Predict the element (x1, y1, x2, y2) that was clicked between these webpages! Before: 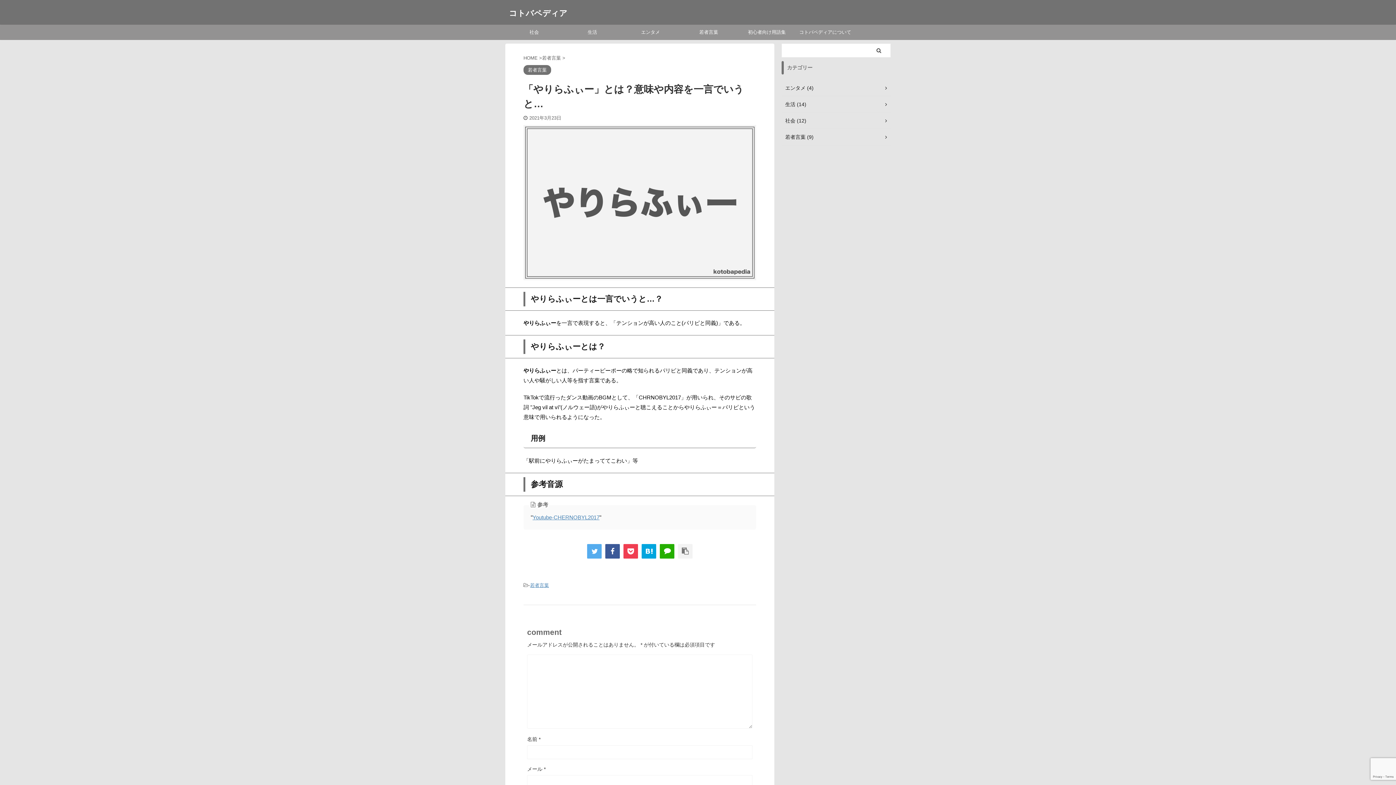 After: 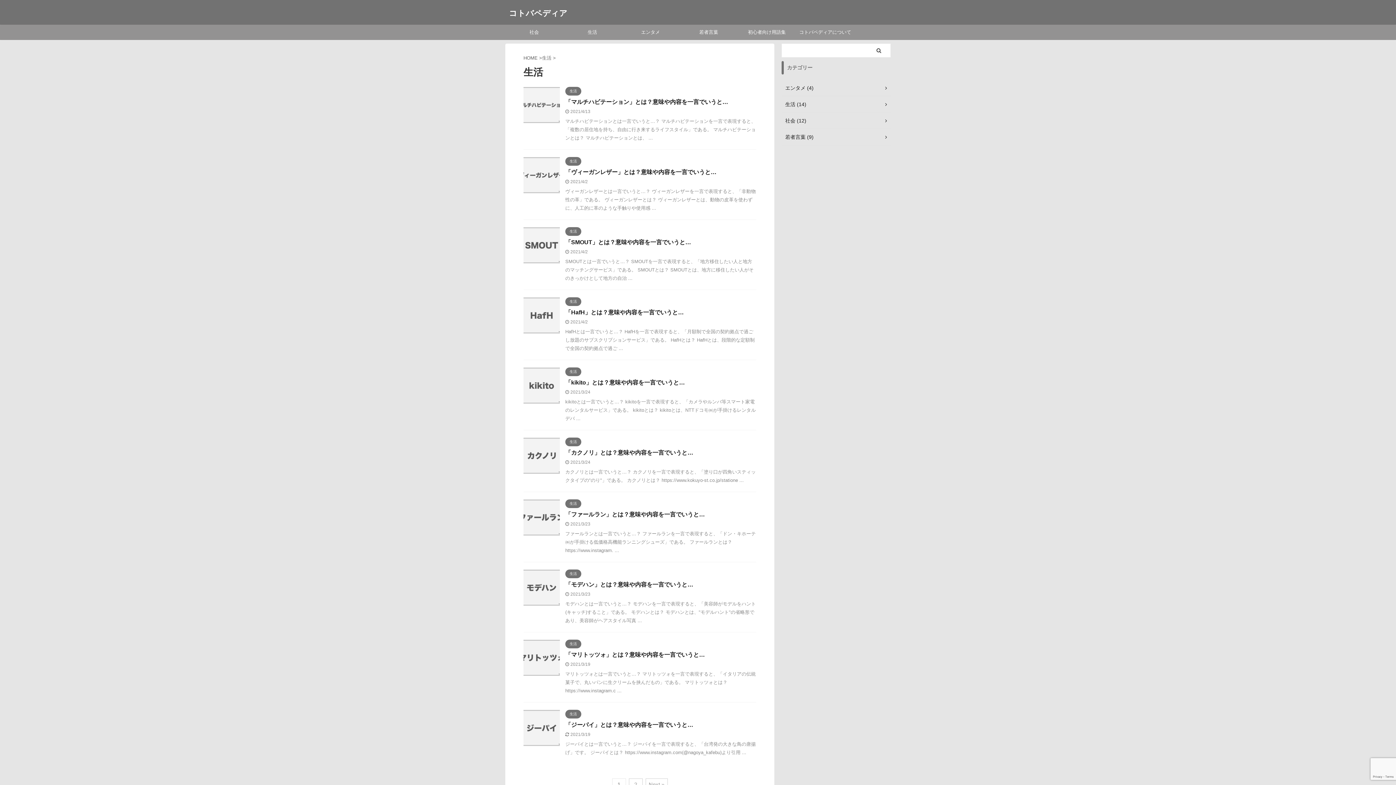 Action: bbox: (563, 25, 621, 39) label: 生活